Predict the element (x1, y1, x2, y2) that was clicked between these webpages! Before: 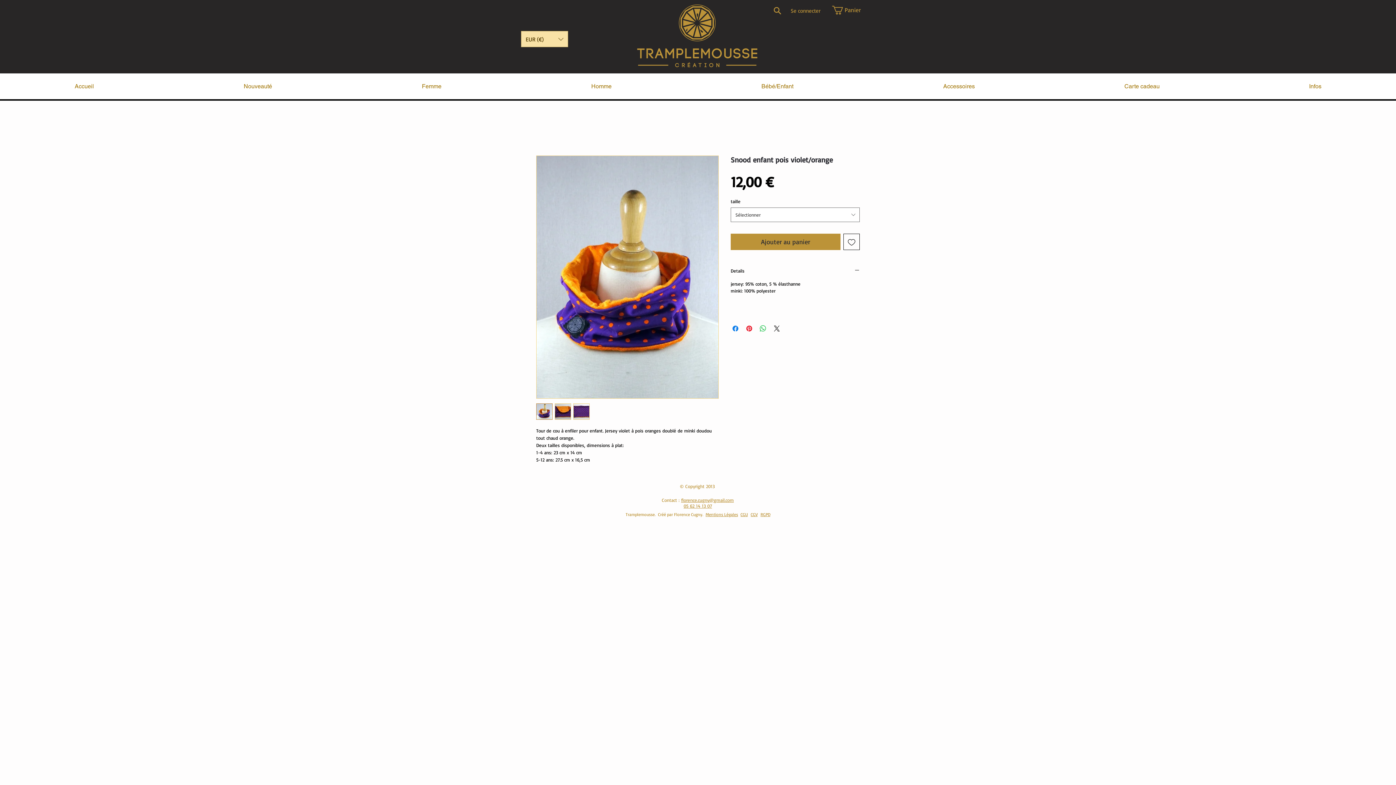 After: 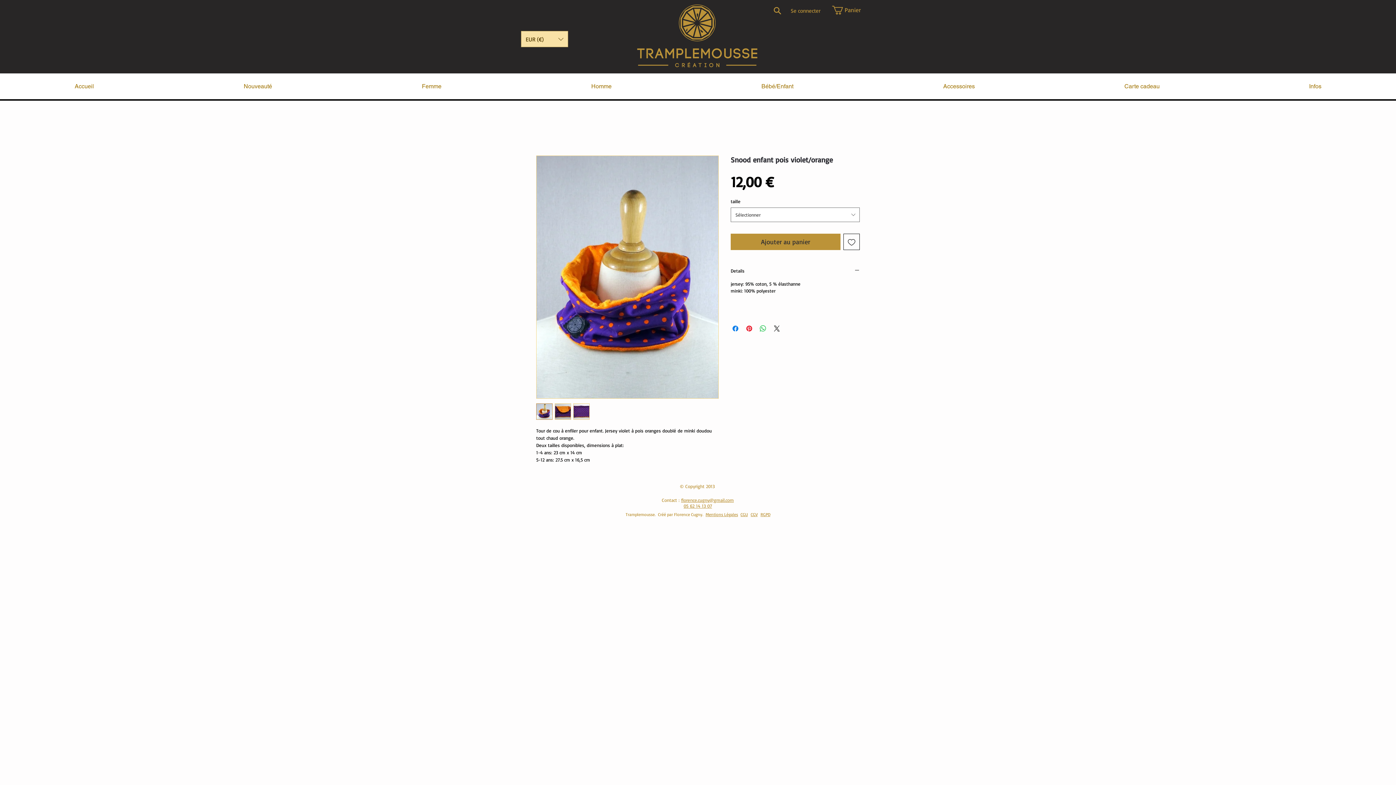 Action: bbox: (843, 233, 860, 250) label: Ajouter à la liste d'envies